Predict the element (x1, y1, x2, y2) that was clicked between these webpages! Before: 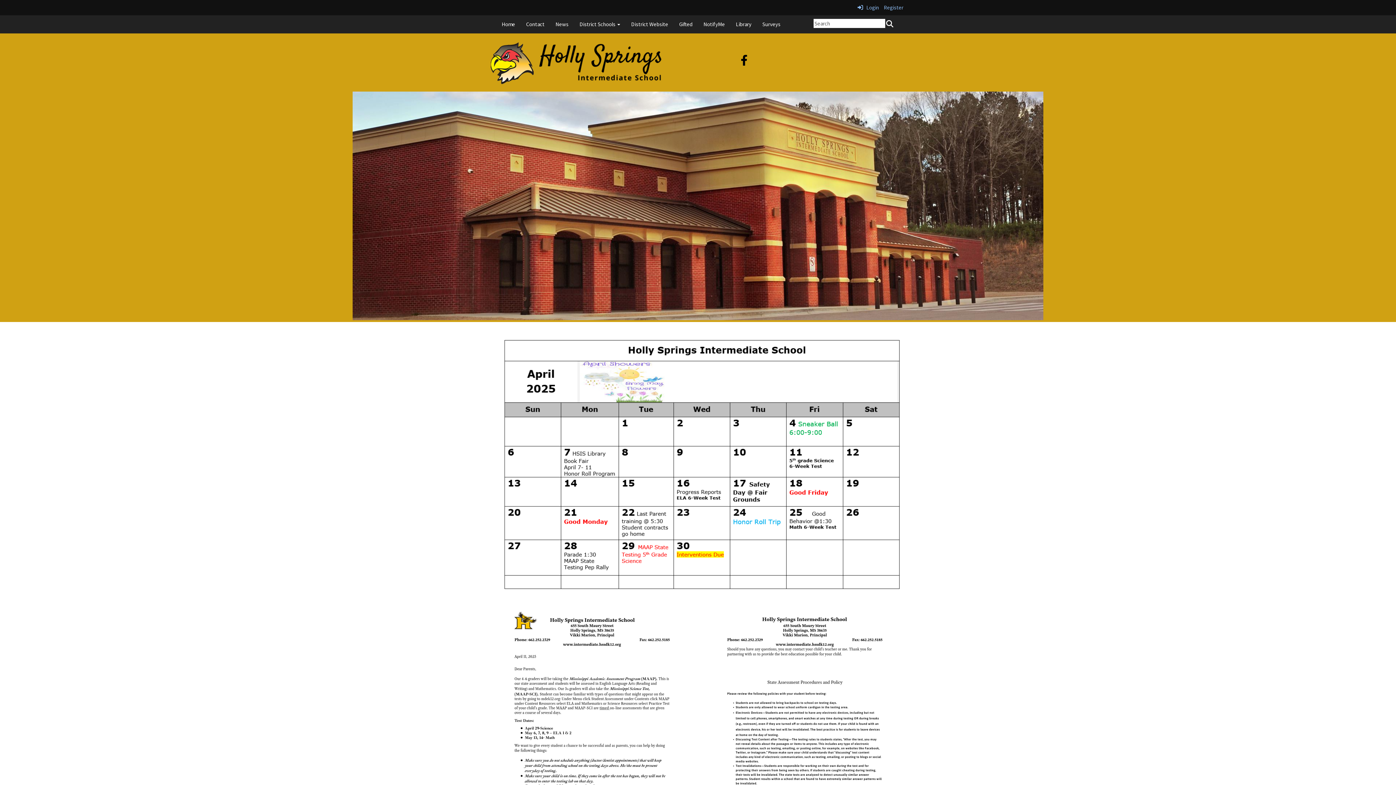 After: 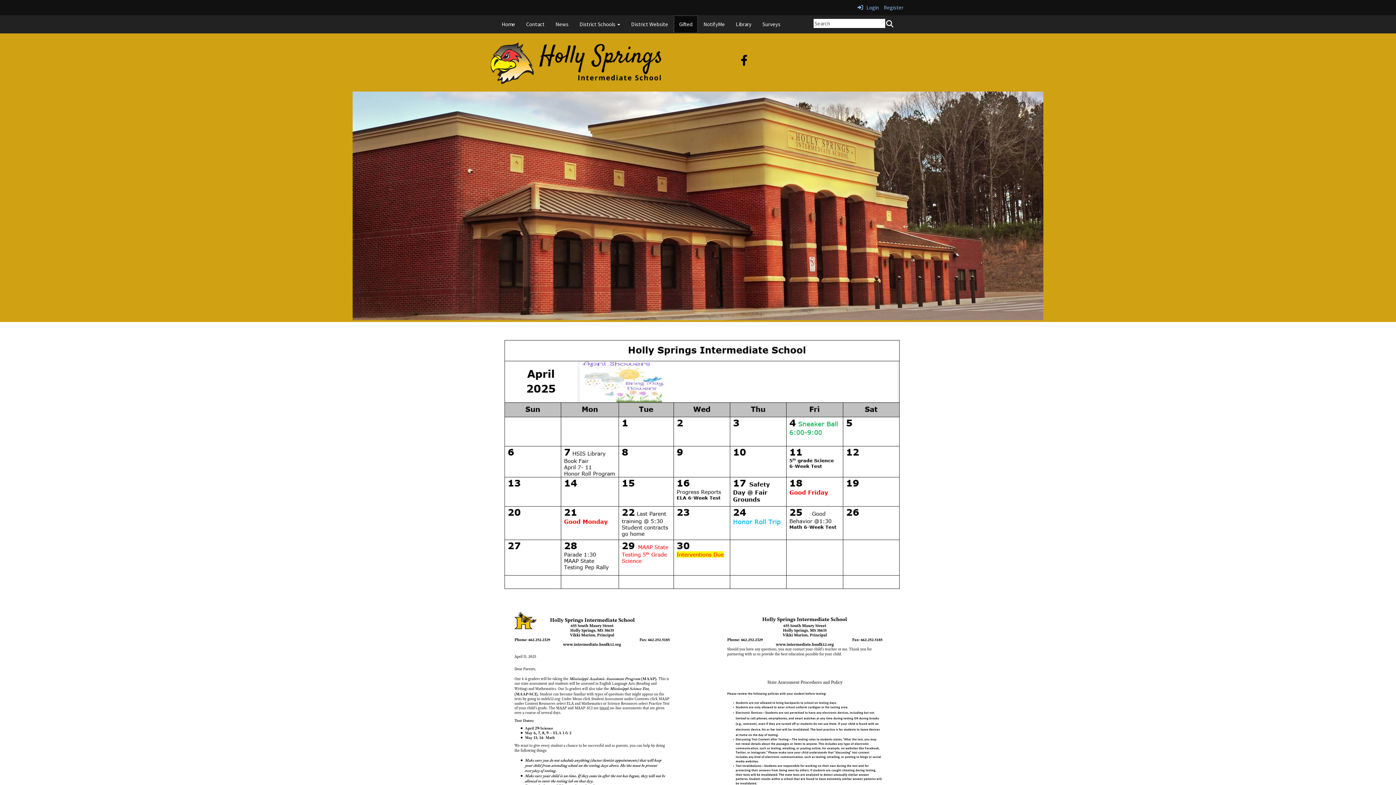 Action: label: Gifted bbox: (673, 15, 698, 33)